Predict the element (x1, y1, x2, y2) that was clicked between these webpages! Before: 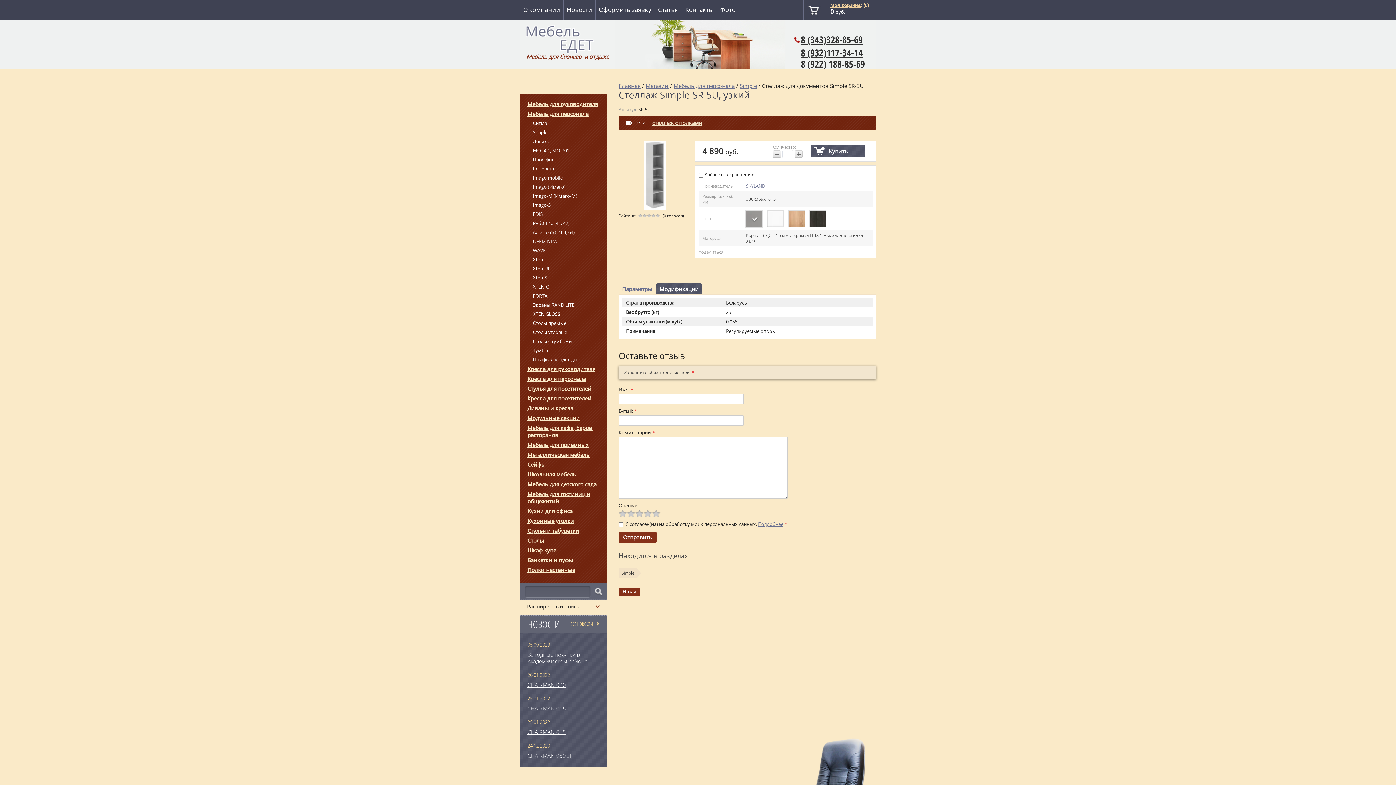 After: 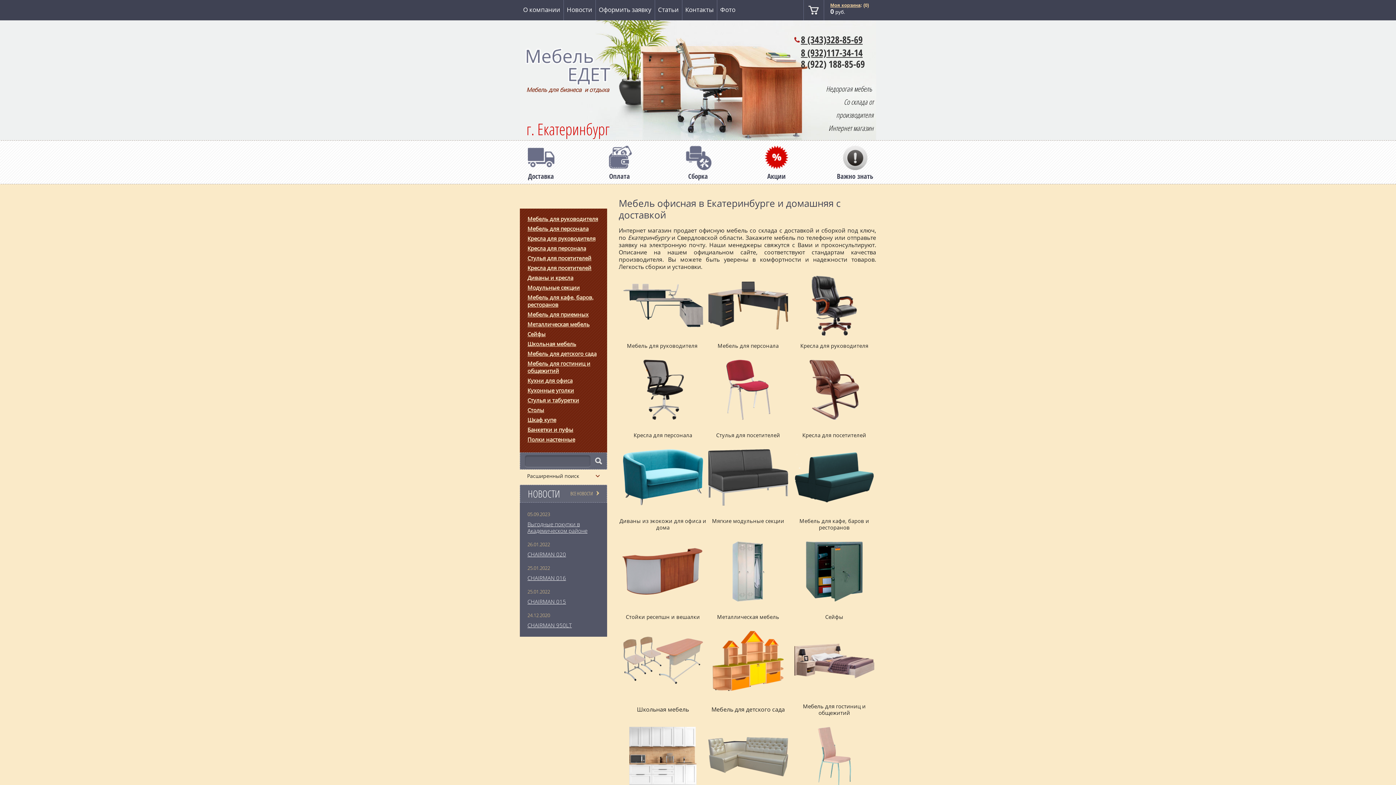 Action: label: Главная bbox: (618, 82, 640, 89)